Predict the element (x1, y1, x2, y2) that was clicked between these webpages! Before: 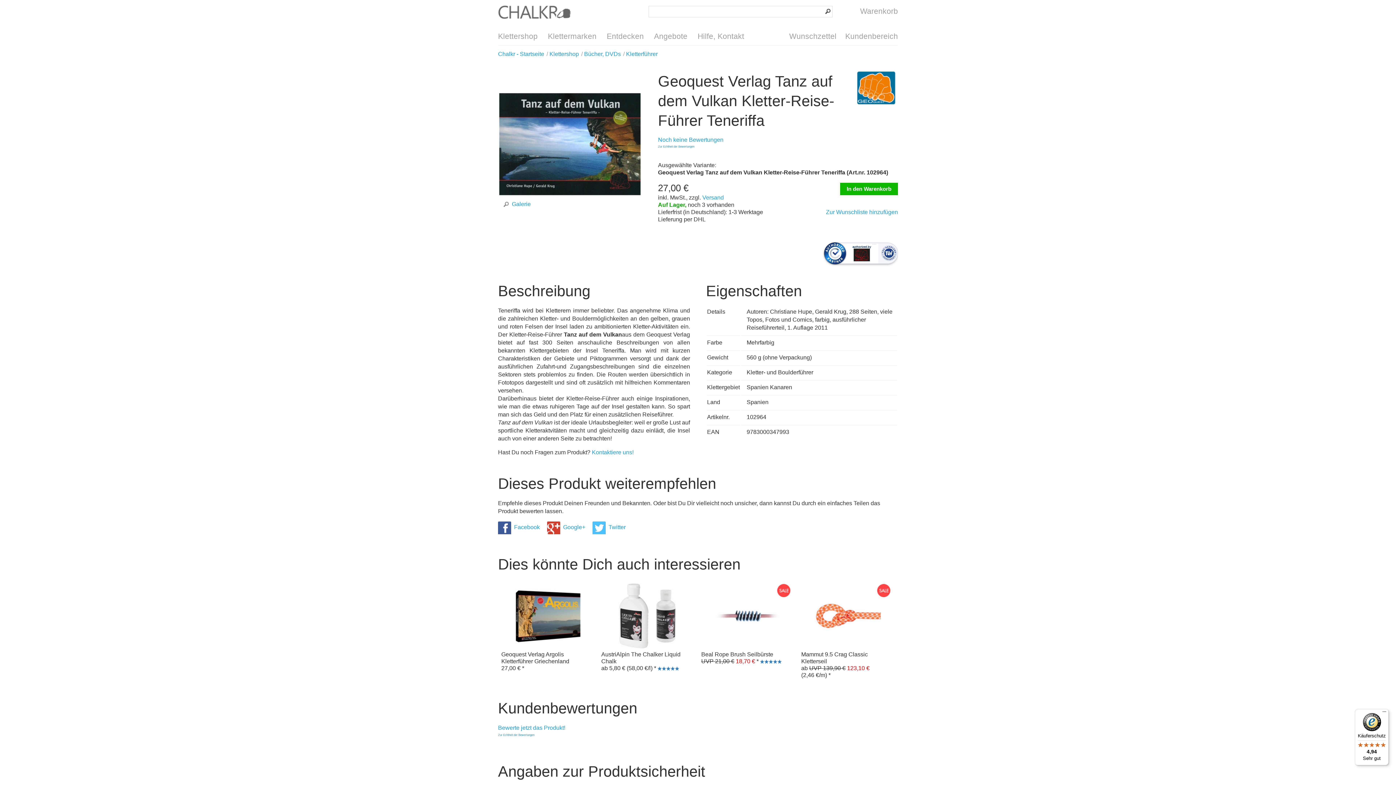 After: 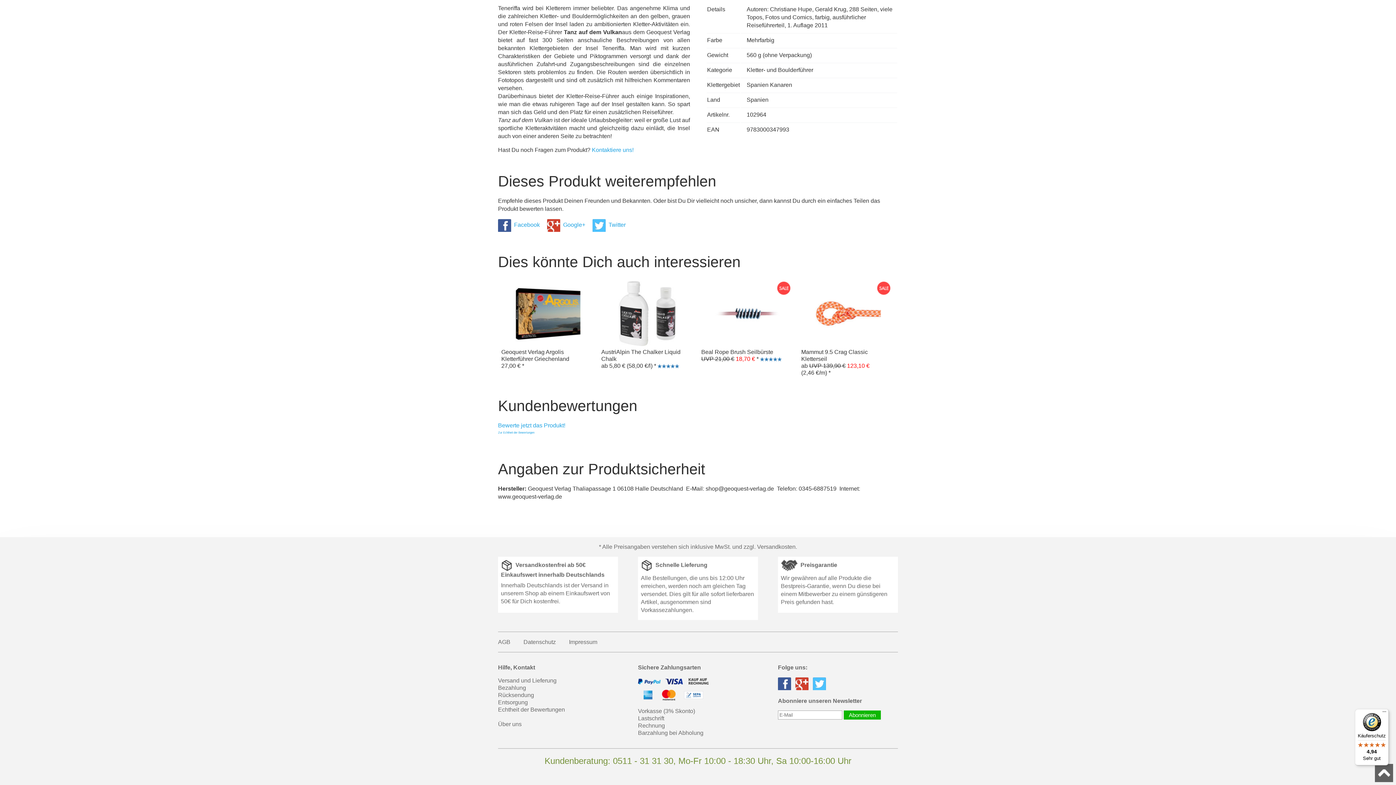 Action: label: Noch keine Bewertungen bbox: (658, 136, 723, 142)